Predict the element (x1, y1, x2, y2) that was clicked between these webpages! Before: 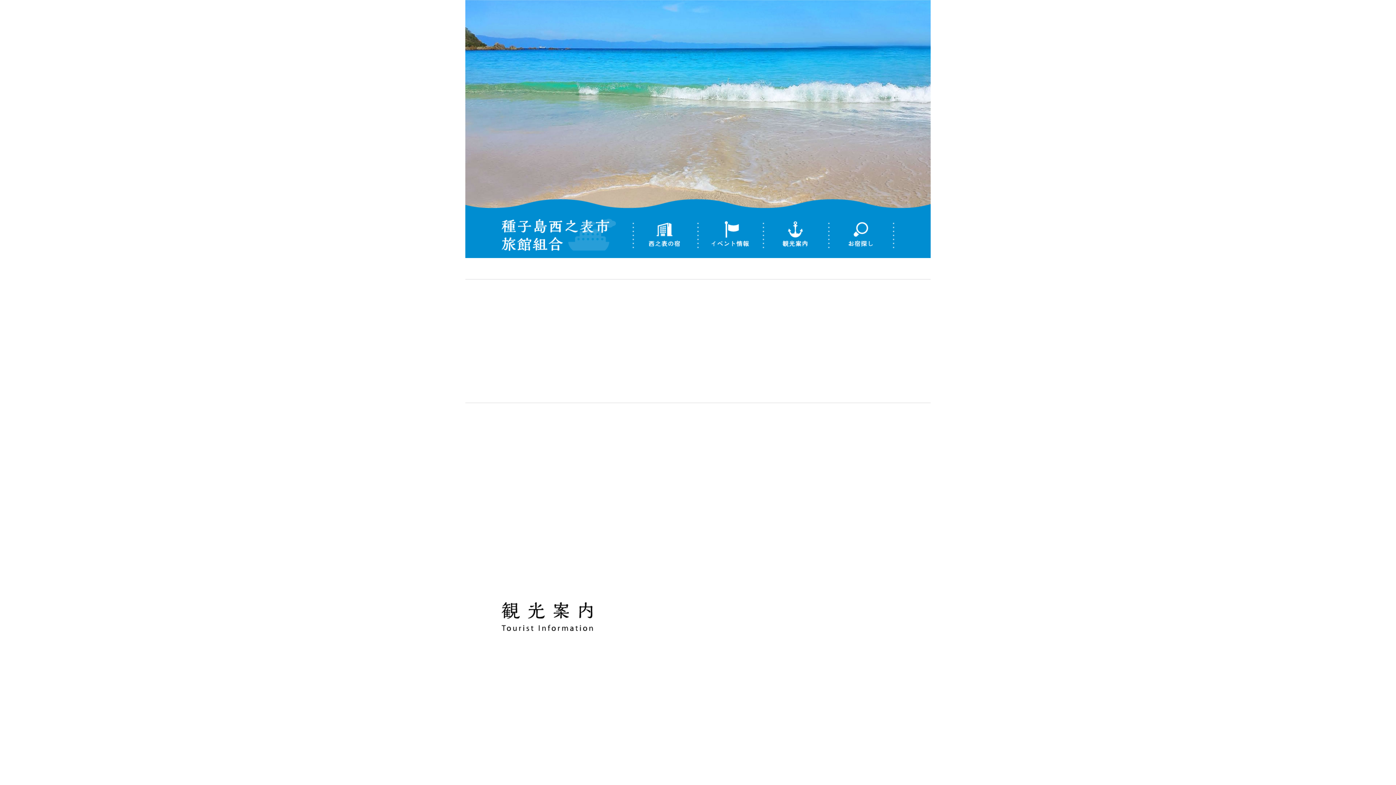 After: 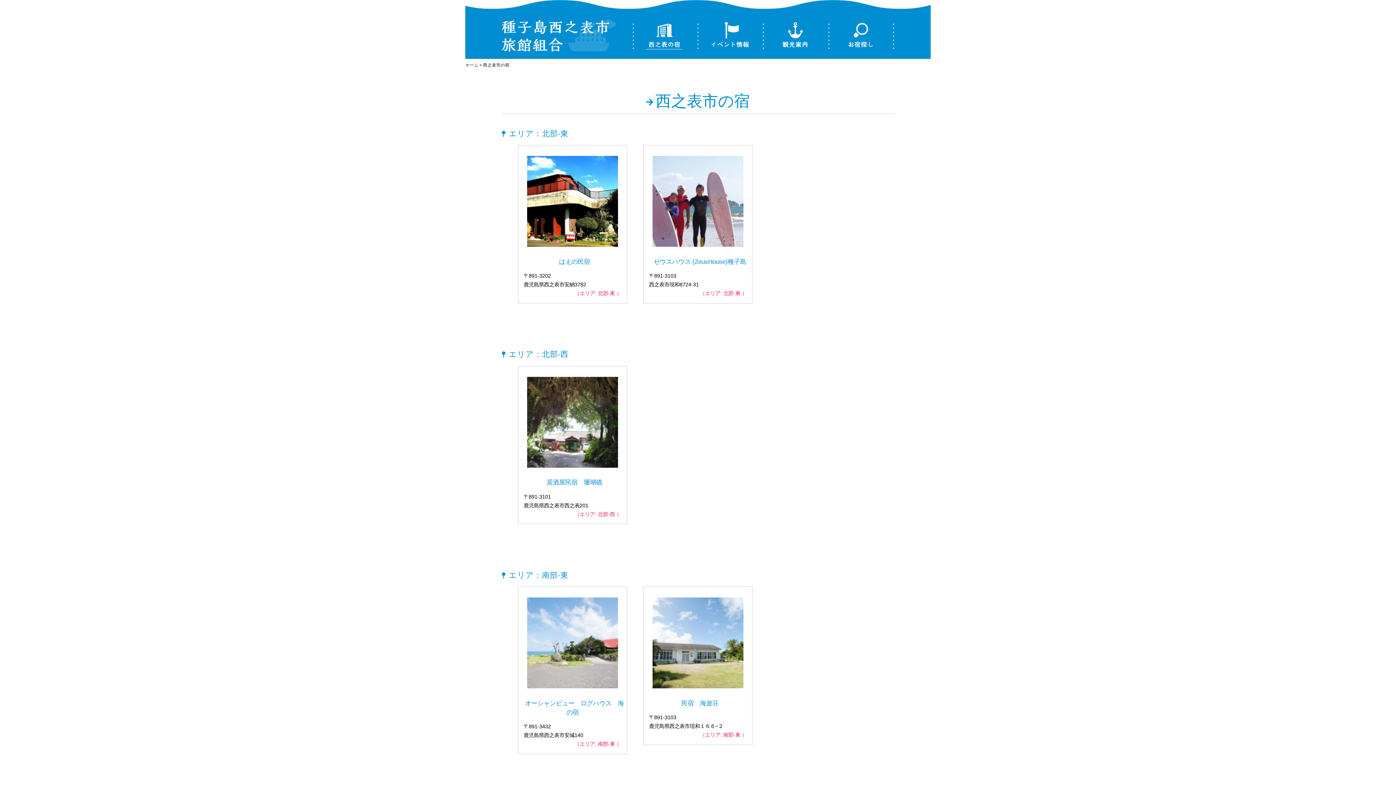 Action: bbox: (632, 199, 698, 258) label: 西之表市の宿